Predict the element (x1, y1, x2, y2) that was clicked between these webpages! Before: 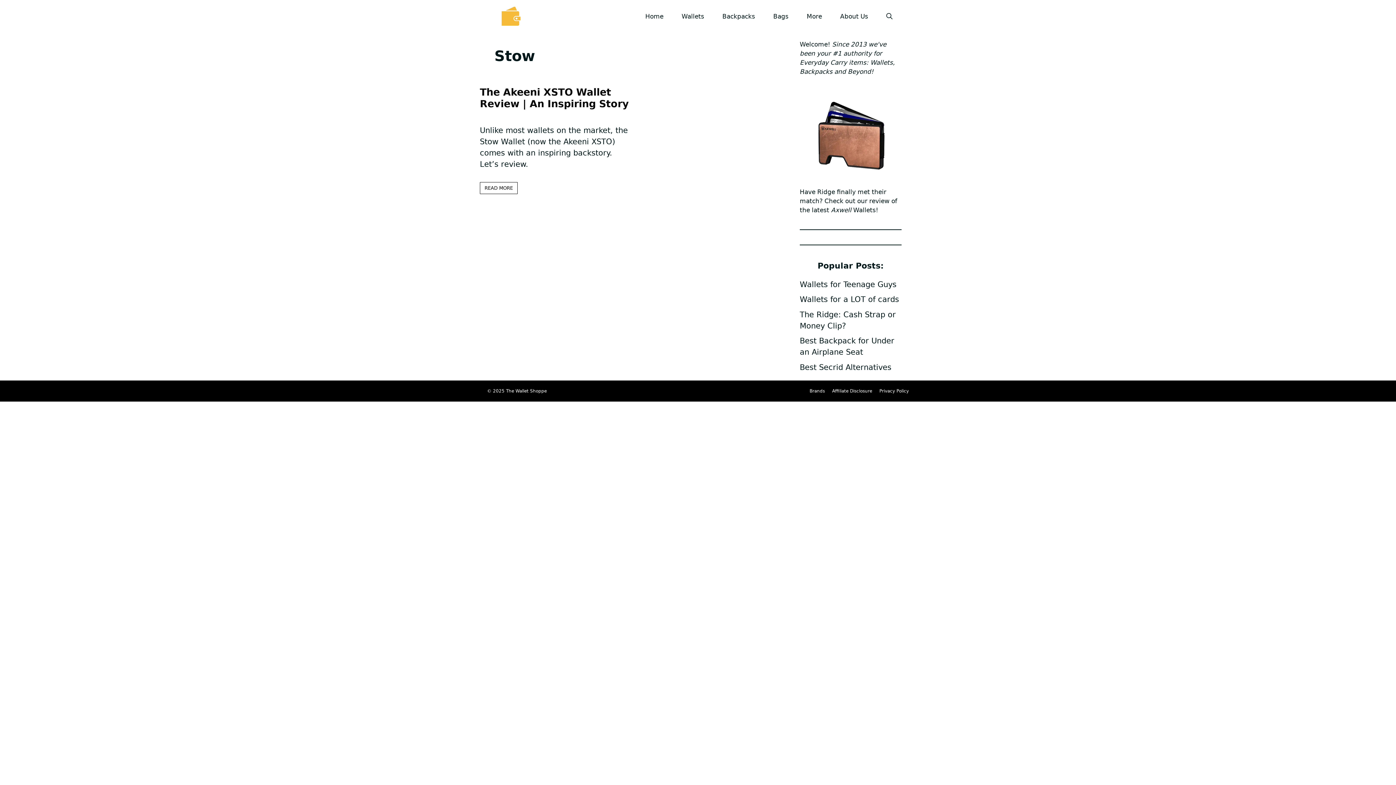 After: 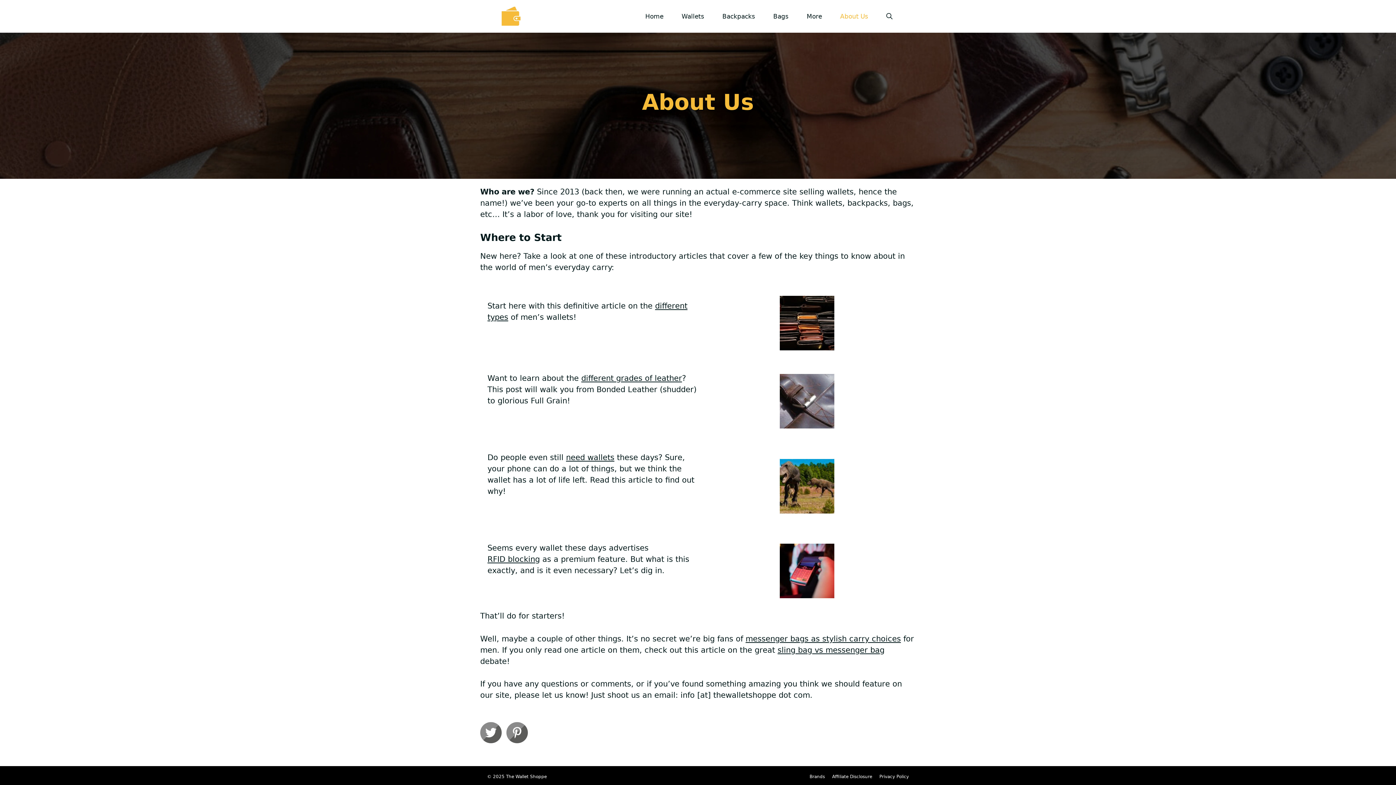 Action: label: About Us bbox: (831, 5, 877, 27)